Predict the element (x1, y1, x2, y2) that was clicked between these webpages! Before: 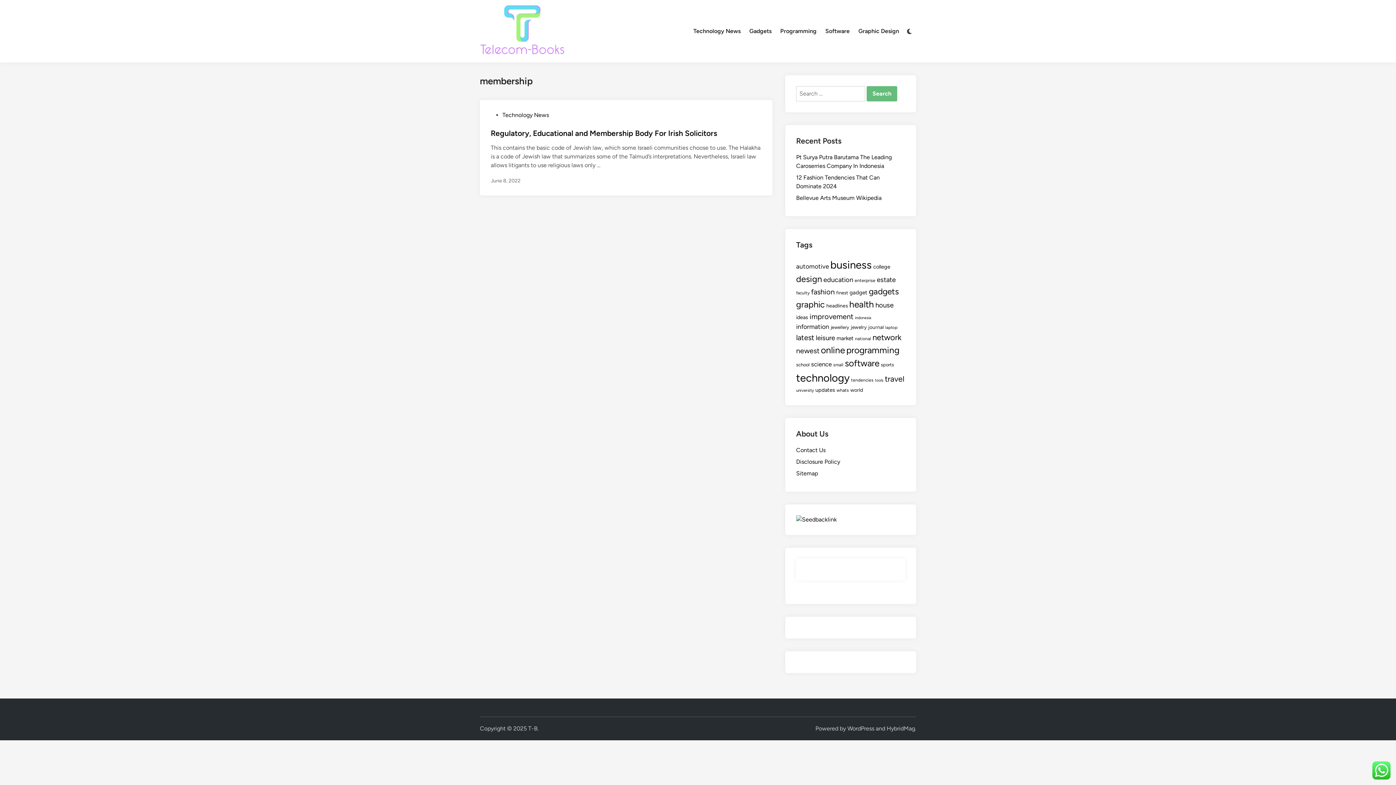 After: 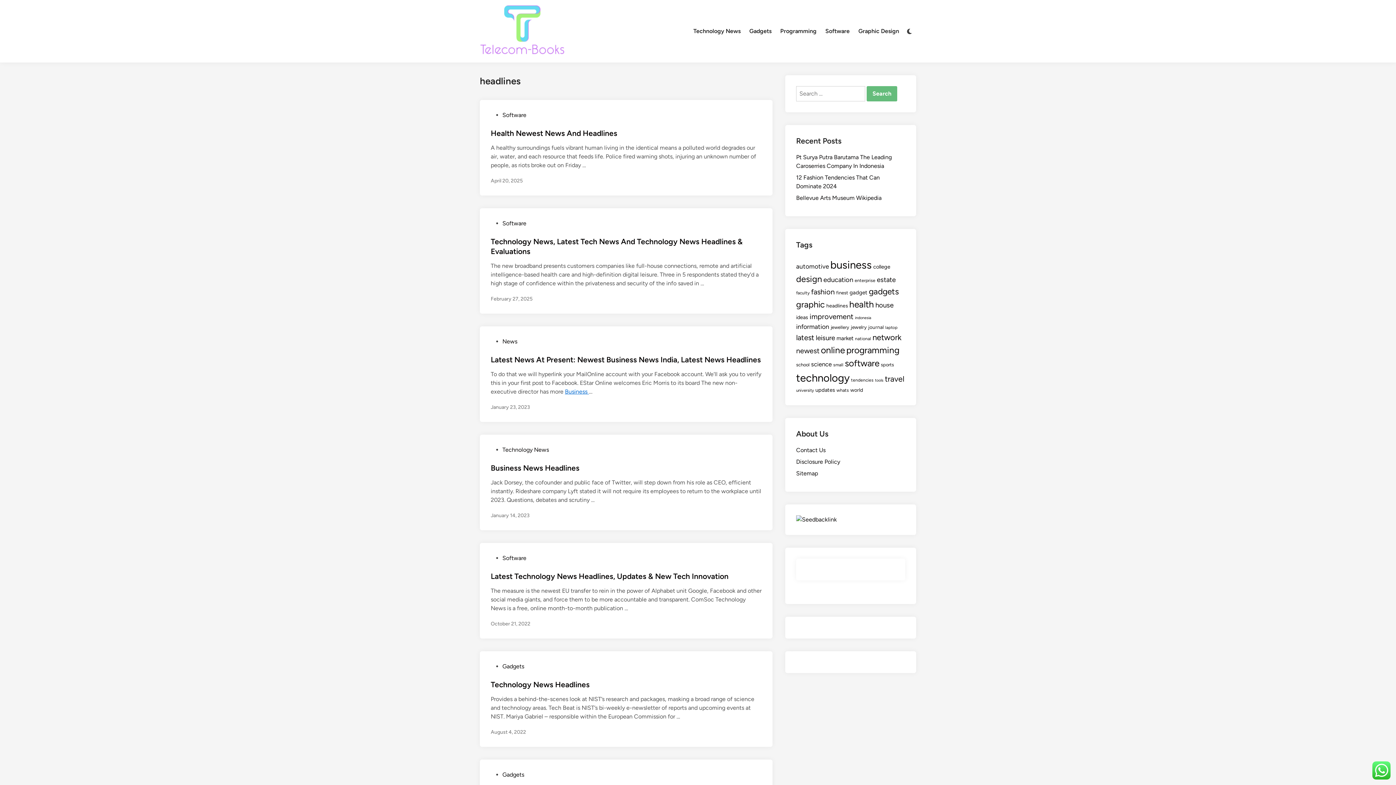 Action: bbox: (826, 302, 848, 308) label: headlines (18 items)